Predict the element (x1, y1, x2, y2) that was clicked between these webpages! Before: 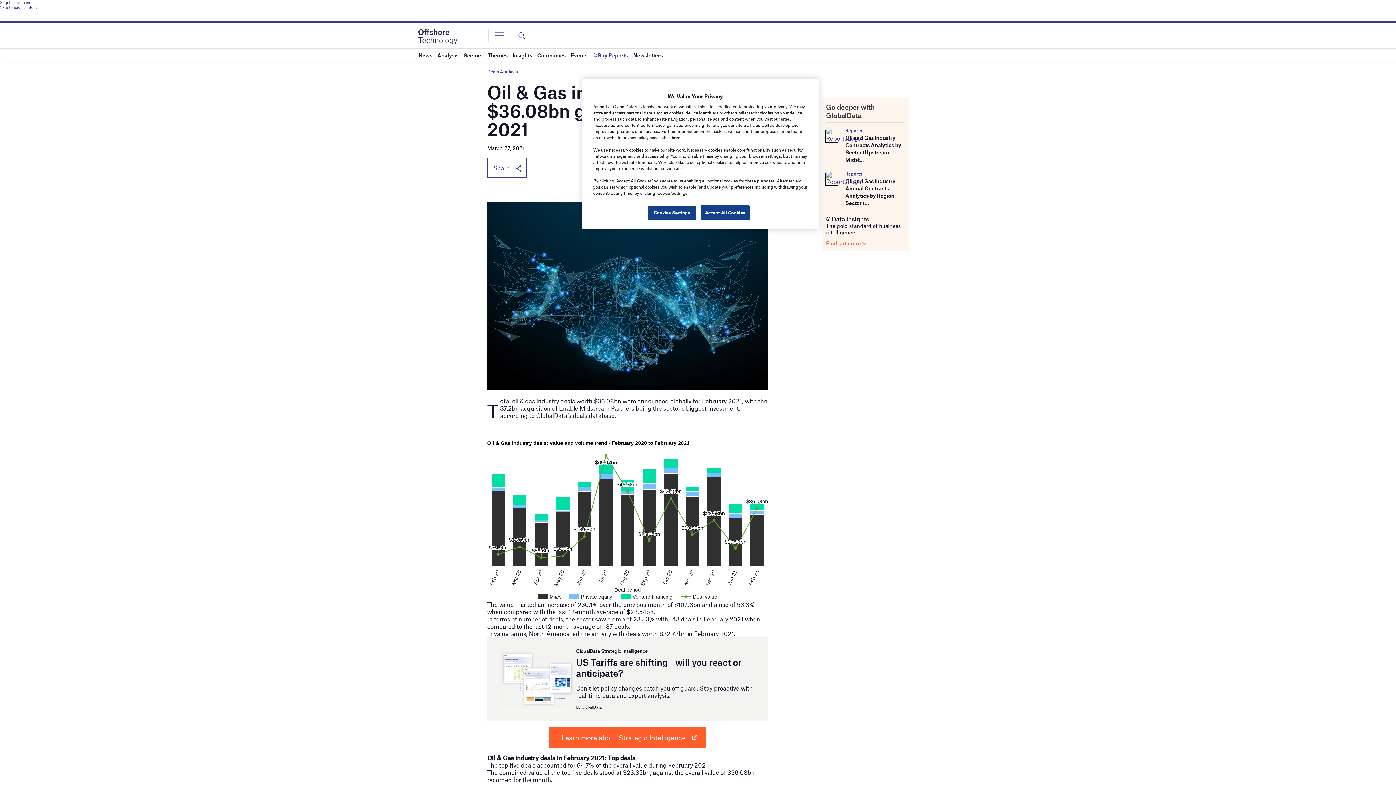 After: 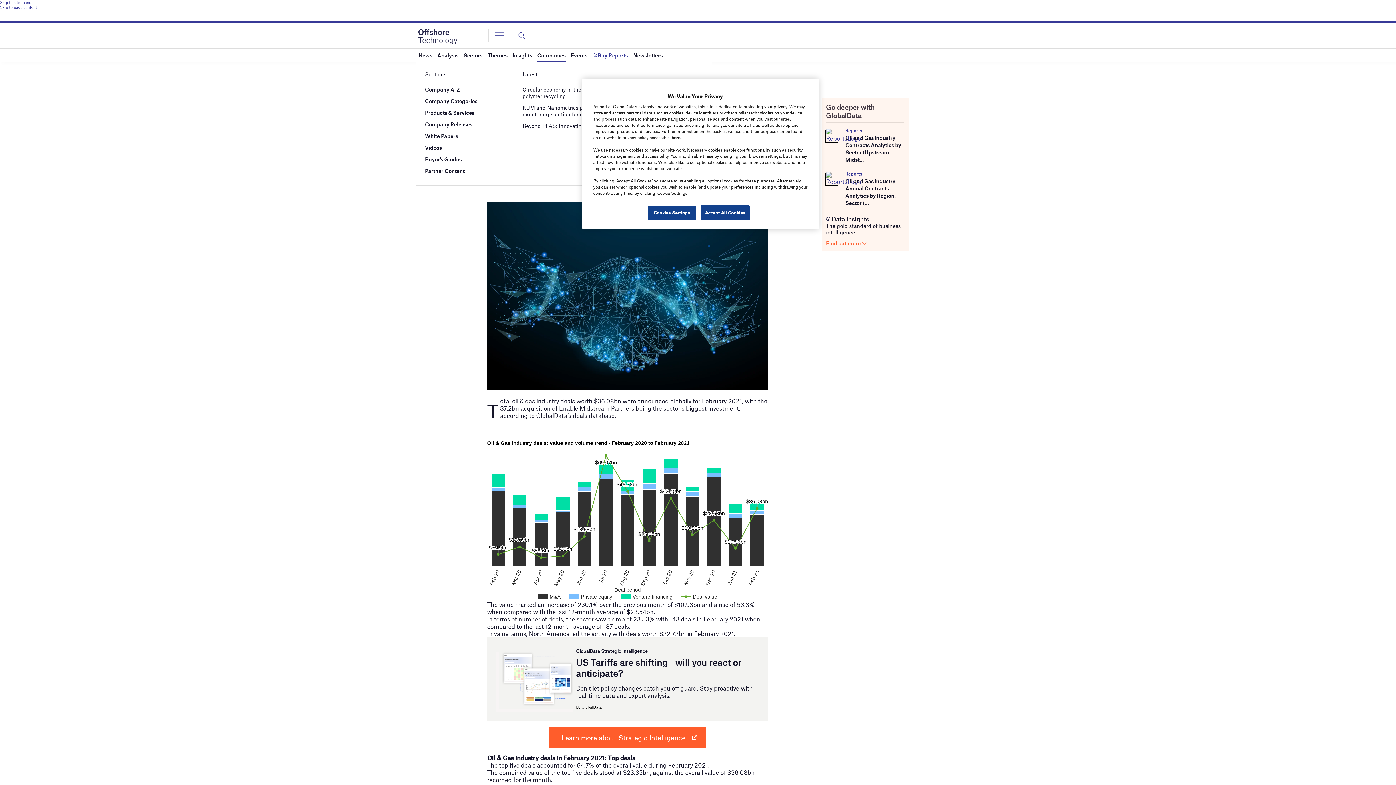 Action: label: Companies bbox: (537, 48, 565, 61)